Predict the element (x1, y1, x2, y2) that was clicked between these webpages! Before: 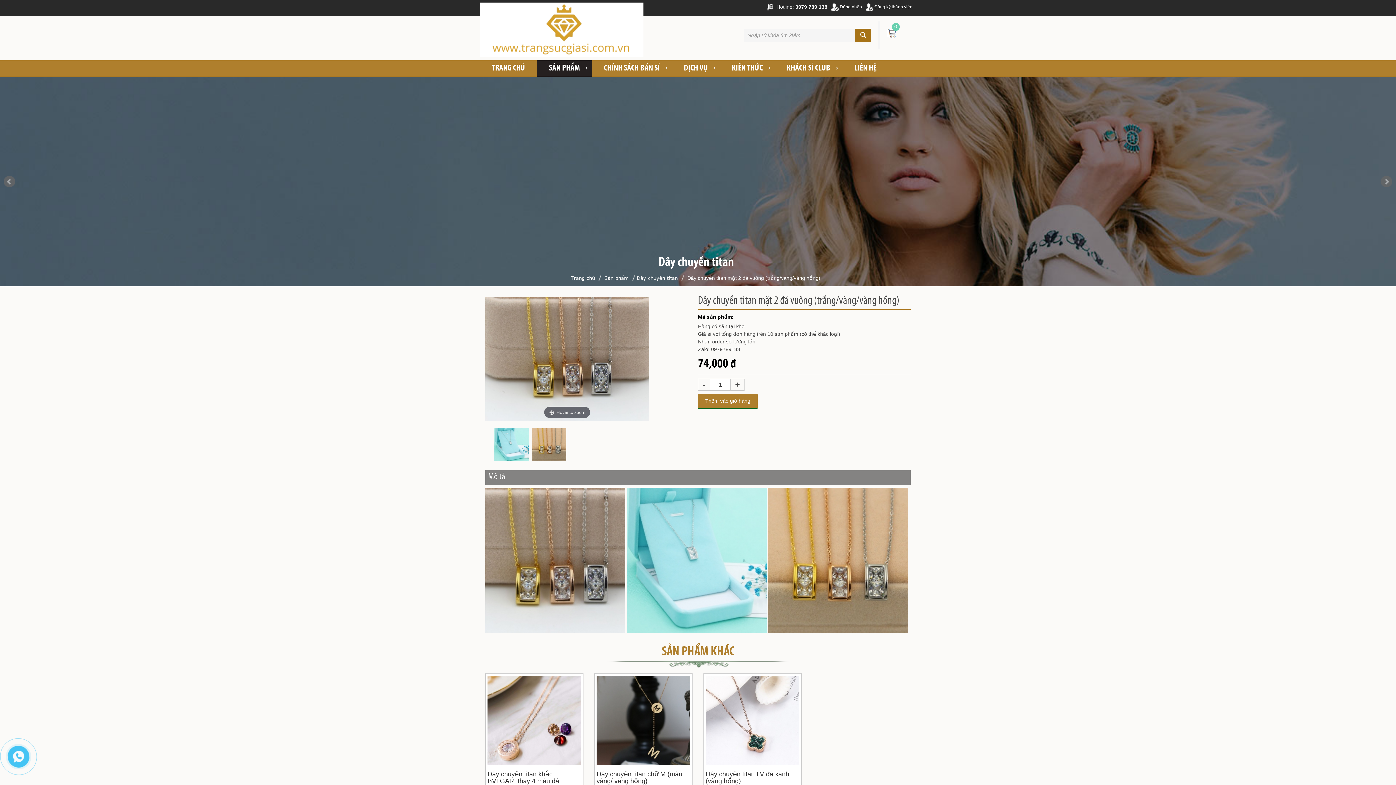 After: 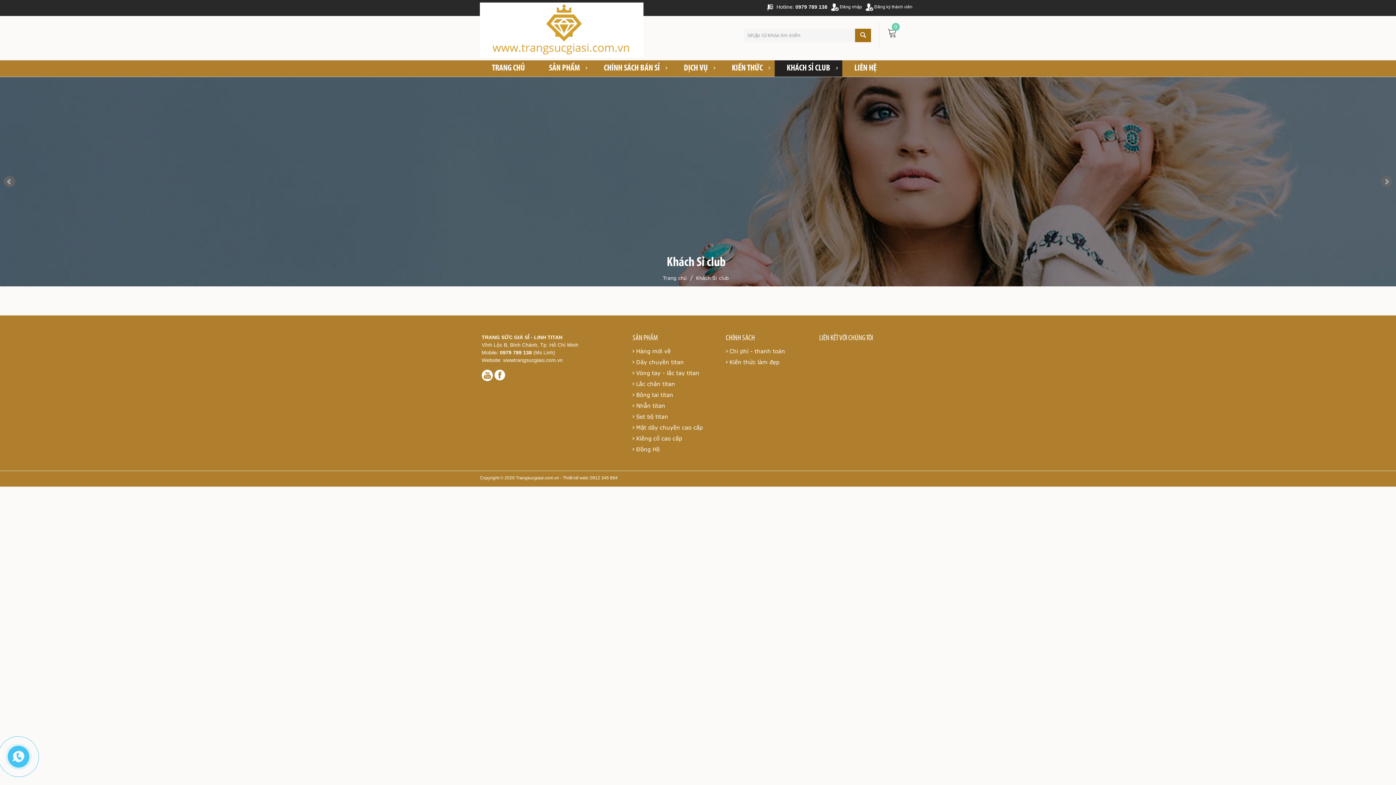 Action: label: KHÁCH SỈ CLUB bbox: (784, 64, 832, 73)